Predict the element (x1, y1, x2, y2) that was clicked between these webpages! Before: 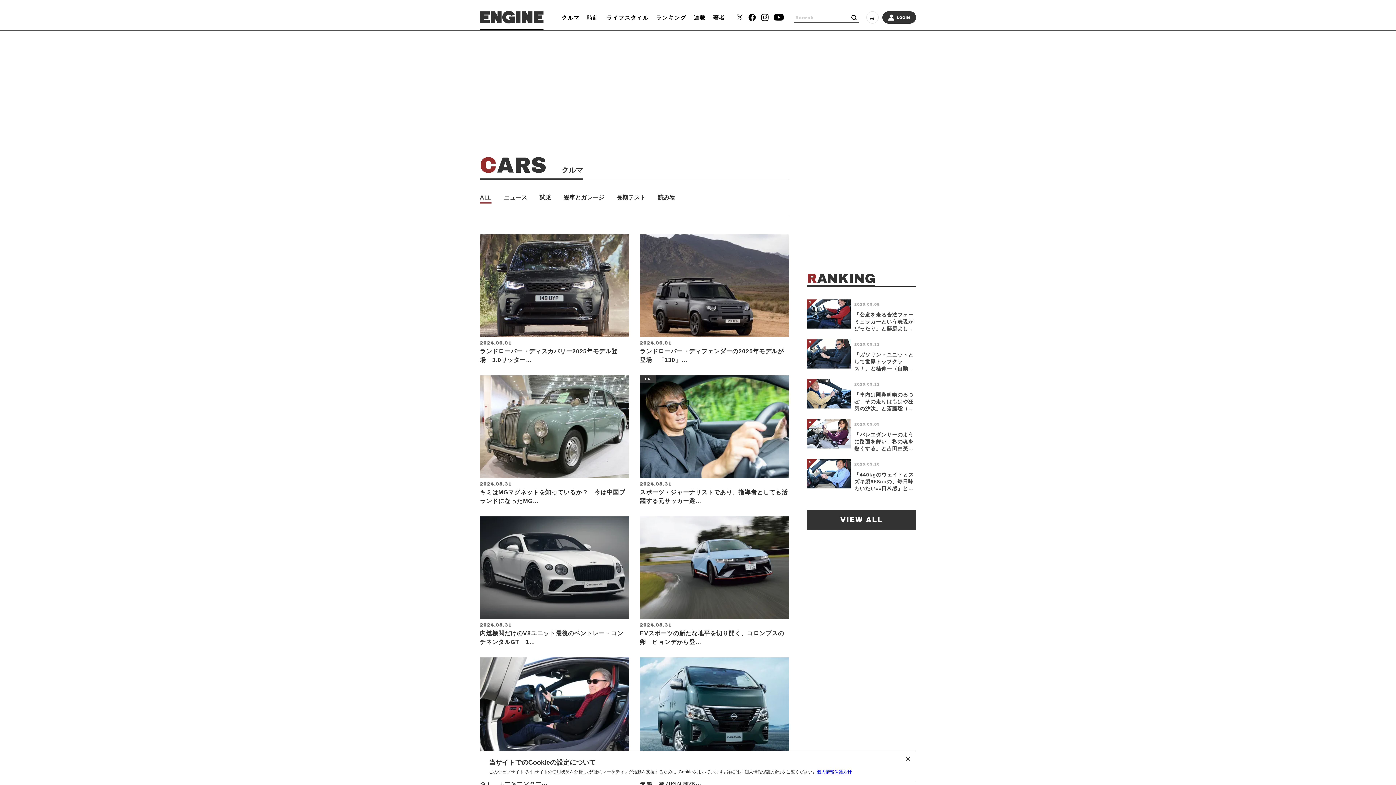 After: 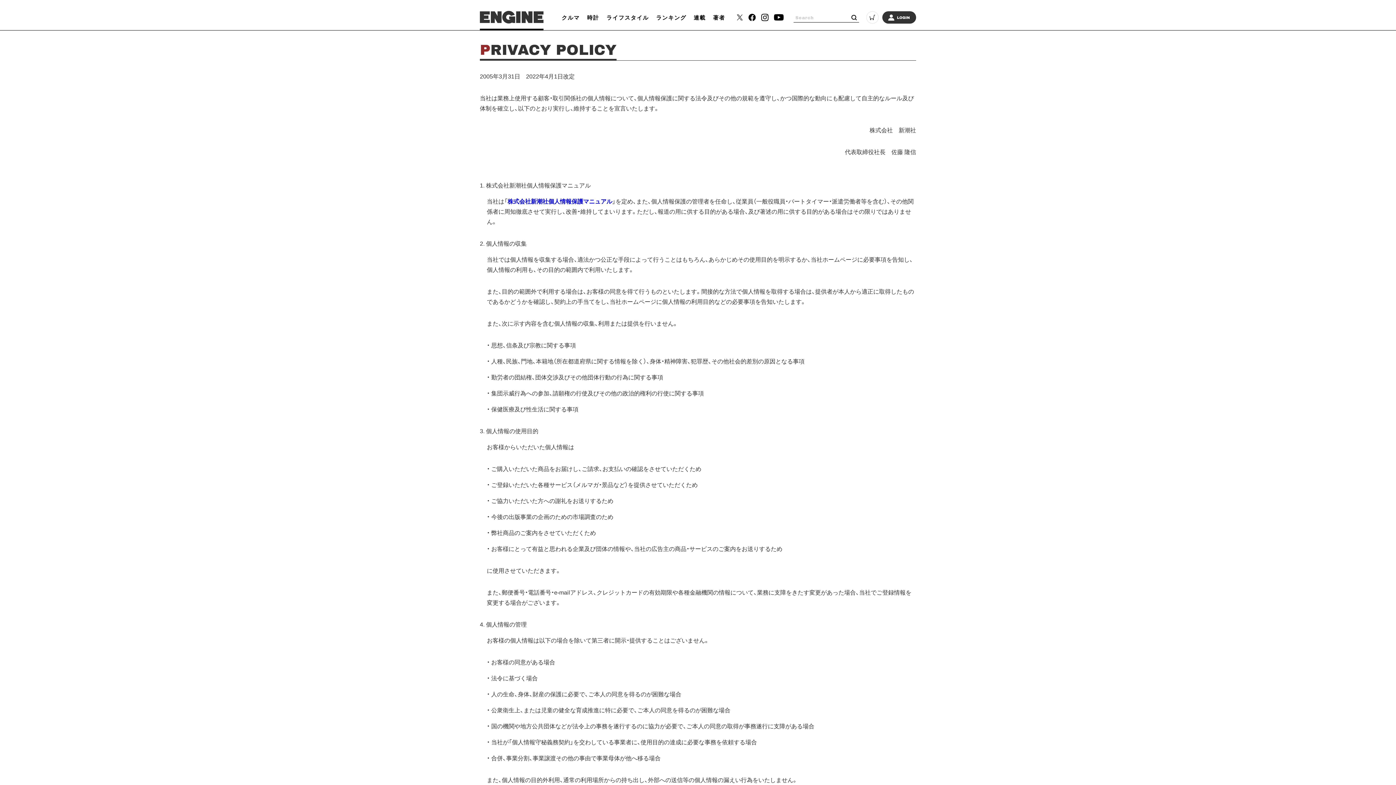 Action: bbox: (817, 768, 852, 776) label: 個人情報保護方針